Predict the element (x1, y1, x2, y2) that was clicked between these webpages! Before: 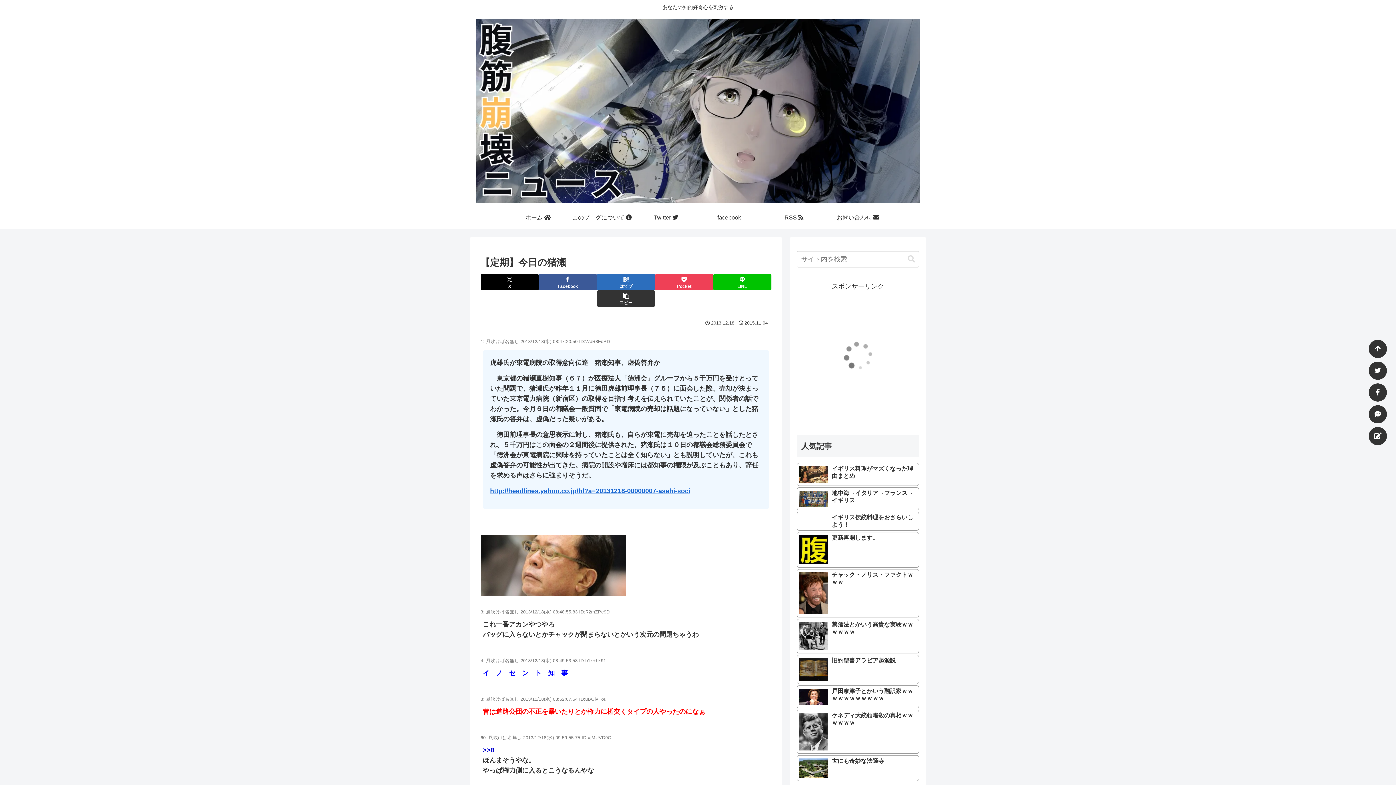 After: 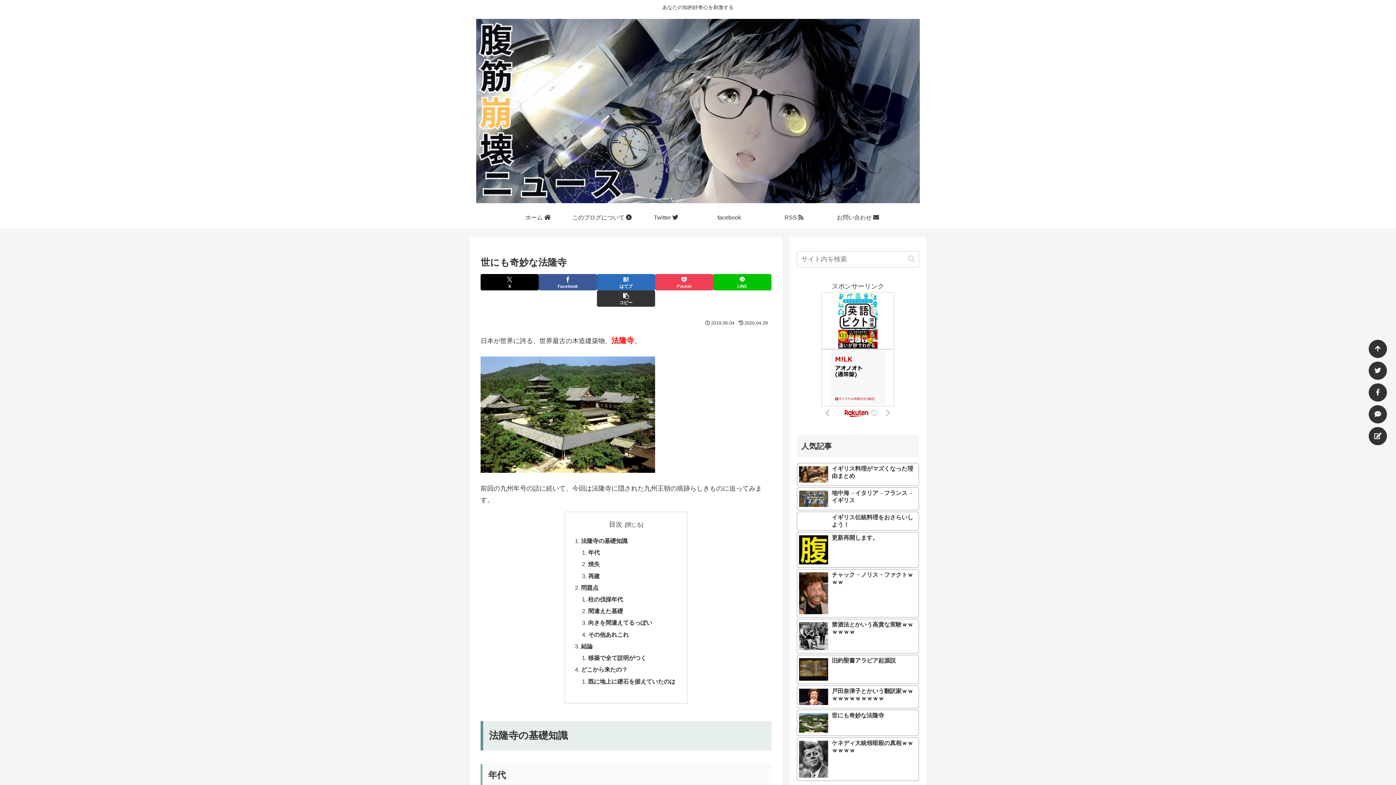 Action: bbox: (797, 755, 919, 781) label: 世にも奇妙な法隆寺